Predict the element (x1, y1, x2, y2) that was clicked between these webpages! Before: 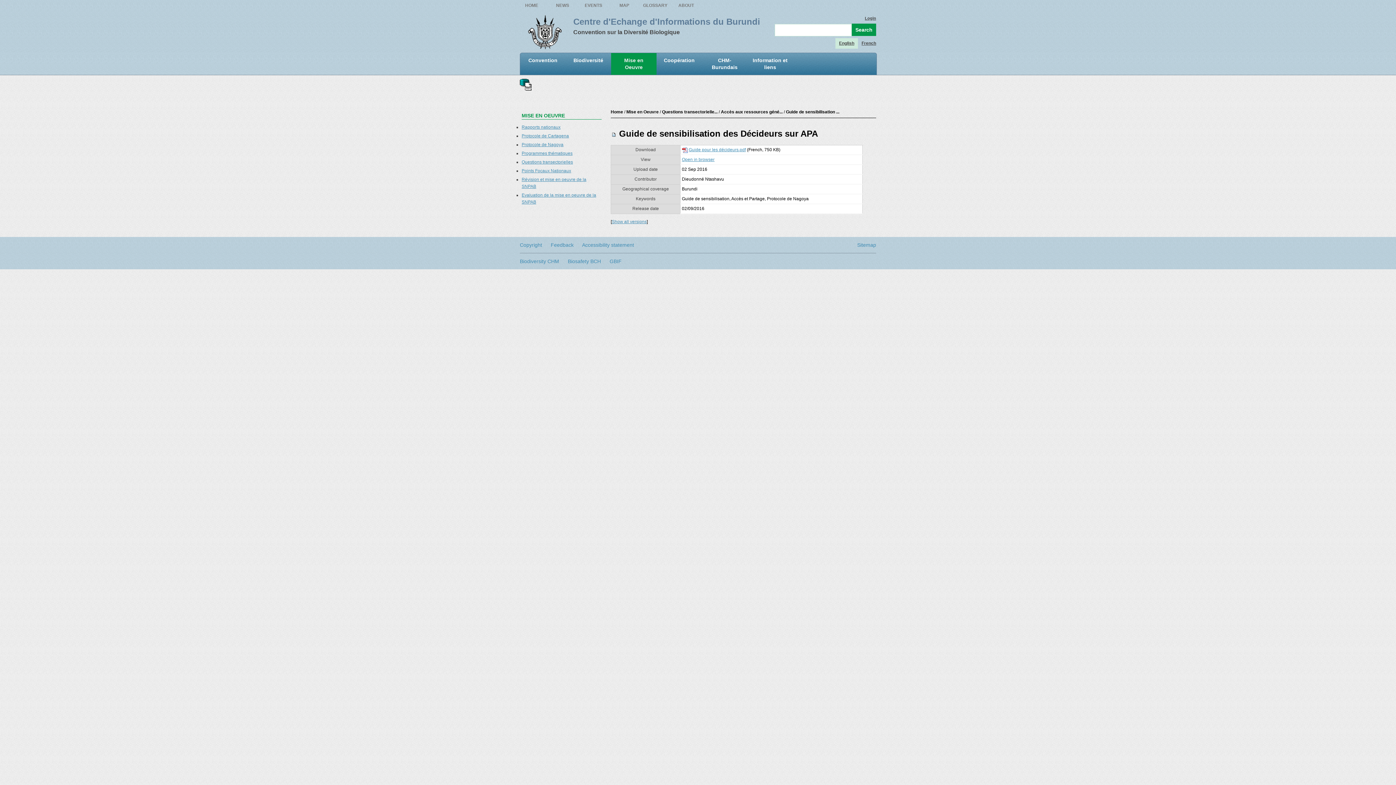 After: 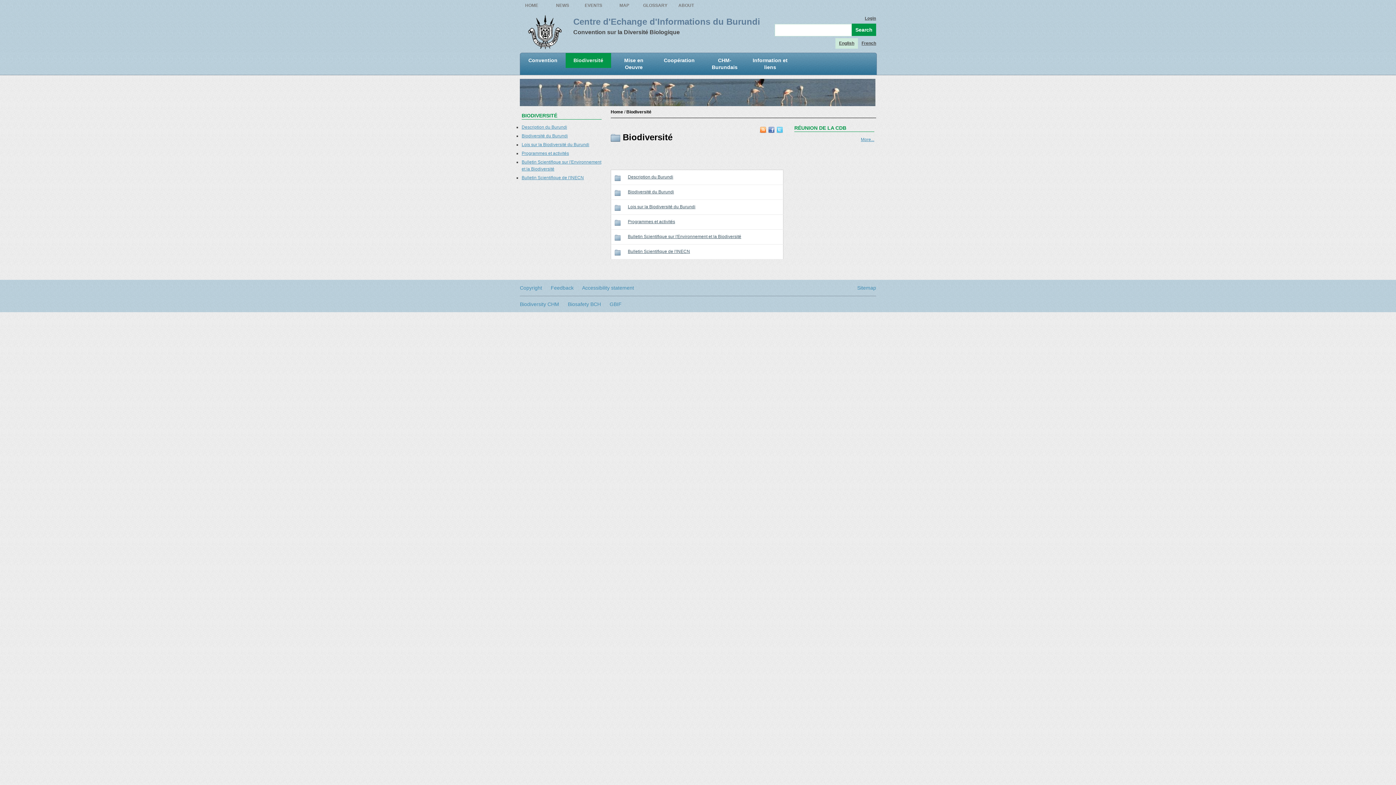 Action: label: Biodiversité bbox: (565, 53, 611, 68)